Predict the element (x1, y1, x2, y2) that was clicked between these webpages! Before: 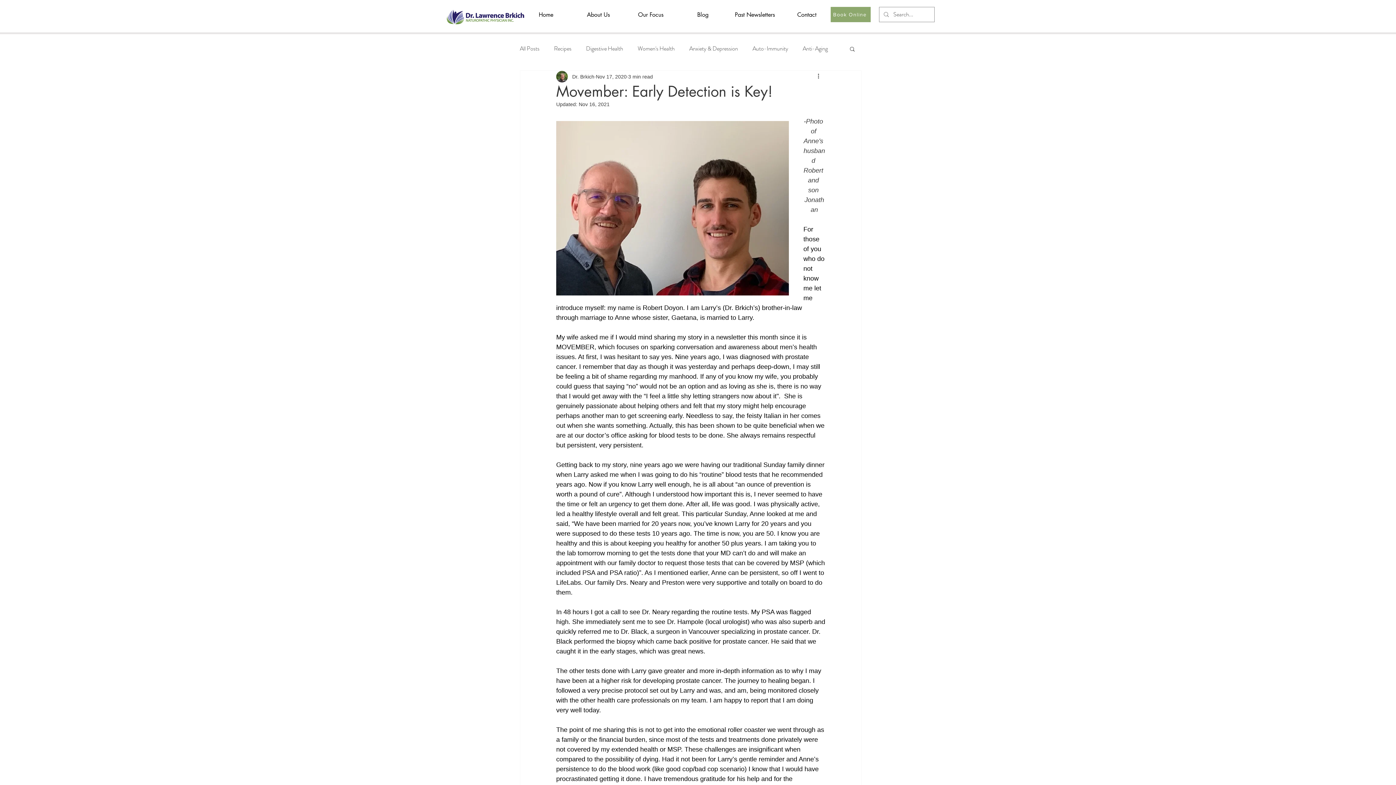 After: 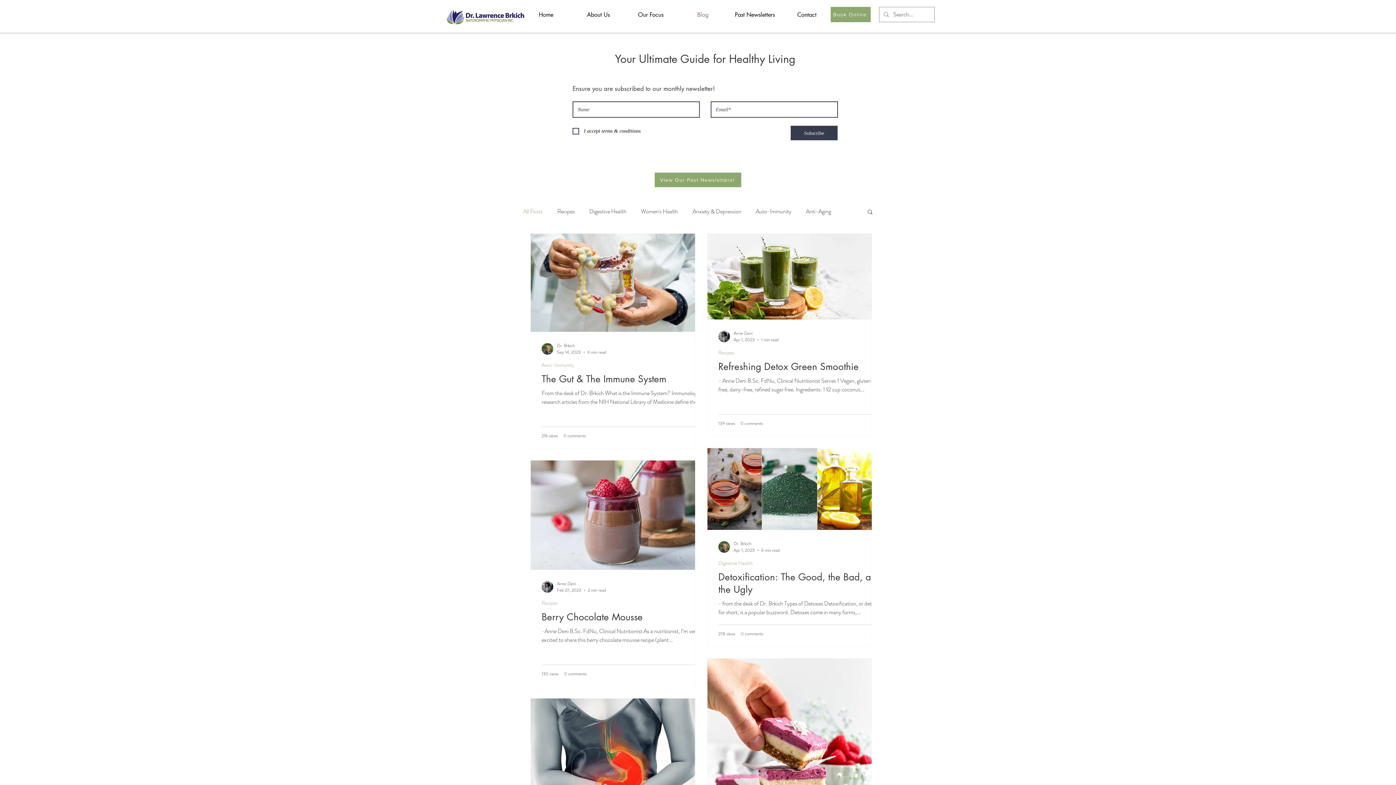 Action: bbox: (520, 44, 539, 52) label: All Posts